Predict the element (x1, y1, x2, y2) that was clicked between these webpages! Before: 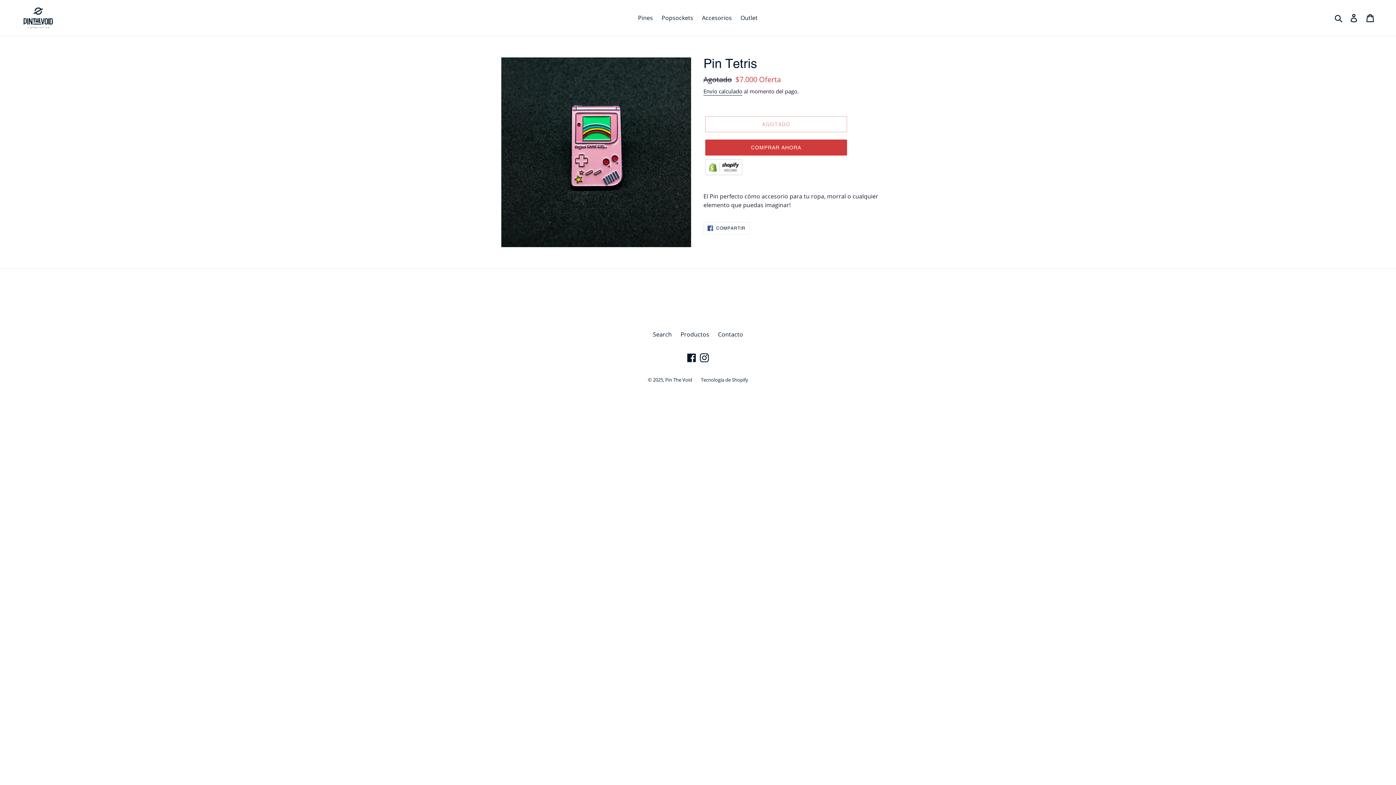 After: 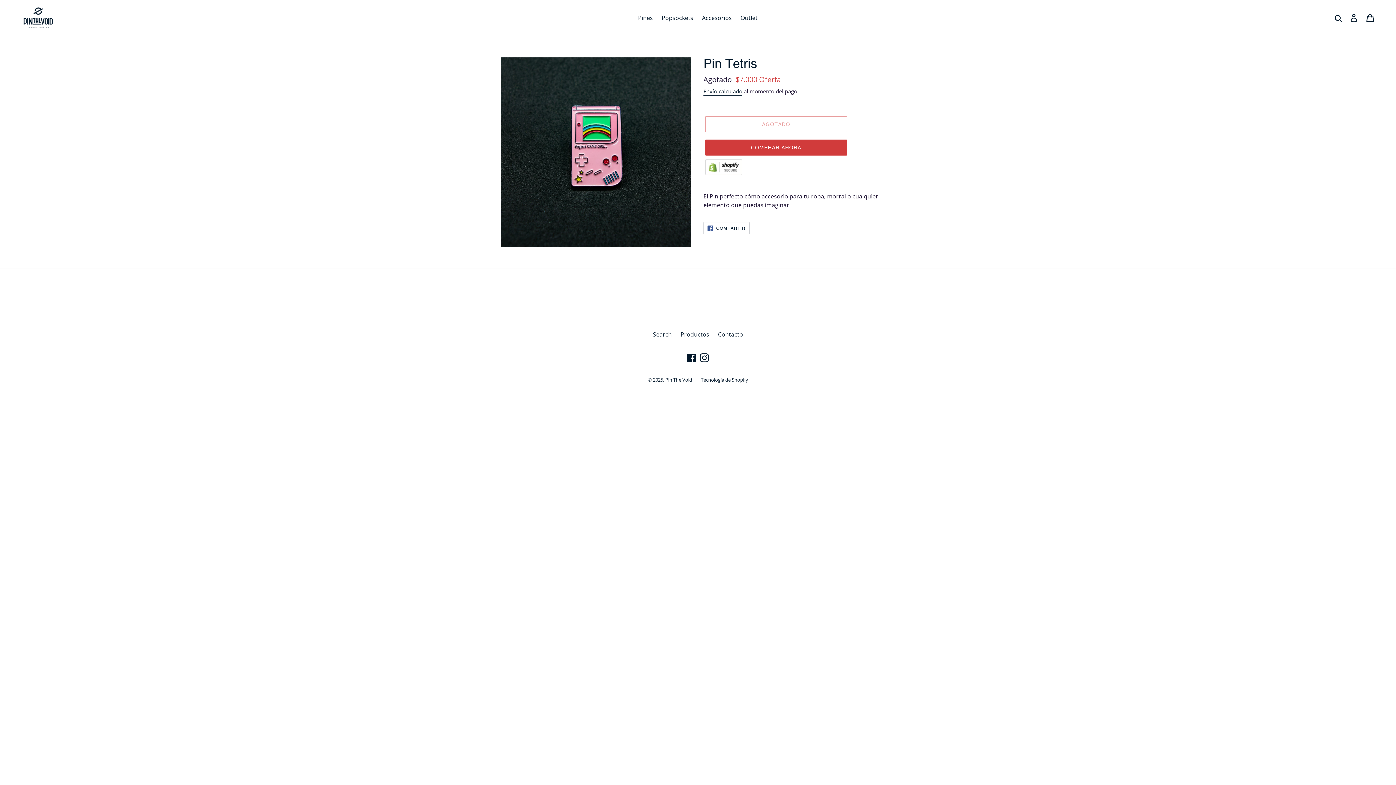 Action: label:  COMPARTIR
COMPARTIR EN FACEBOOK bbox: (703, 222, 749, 234)